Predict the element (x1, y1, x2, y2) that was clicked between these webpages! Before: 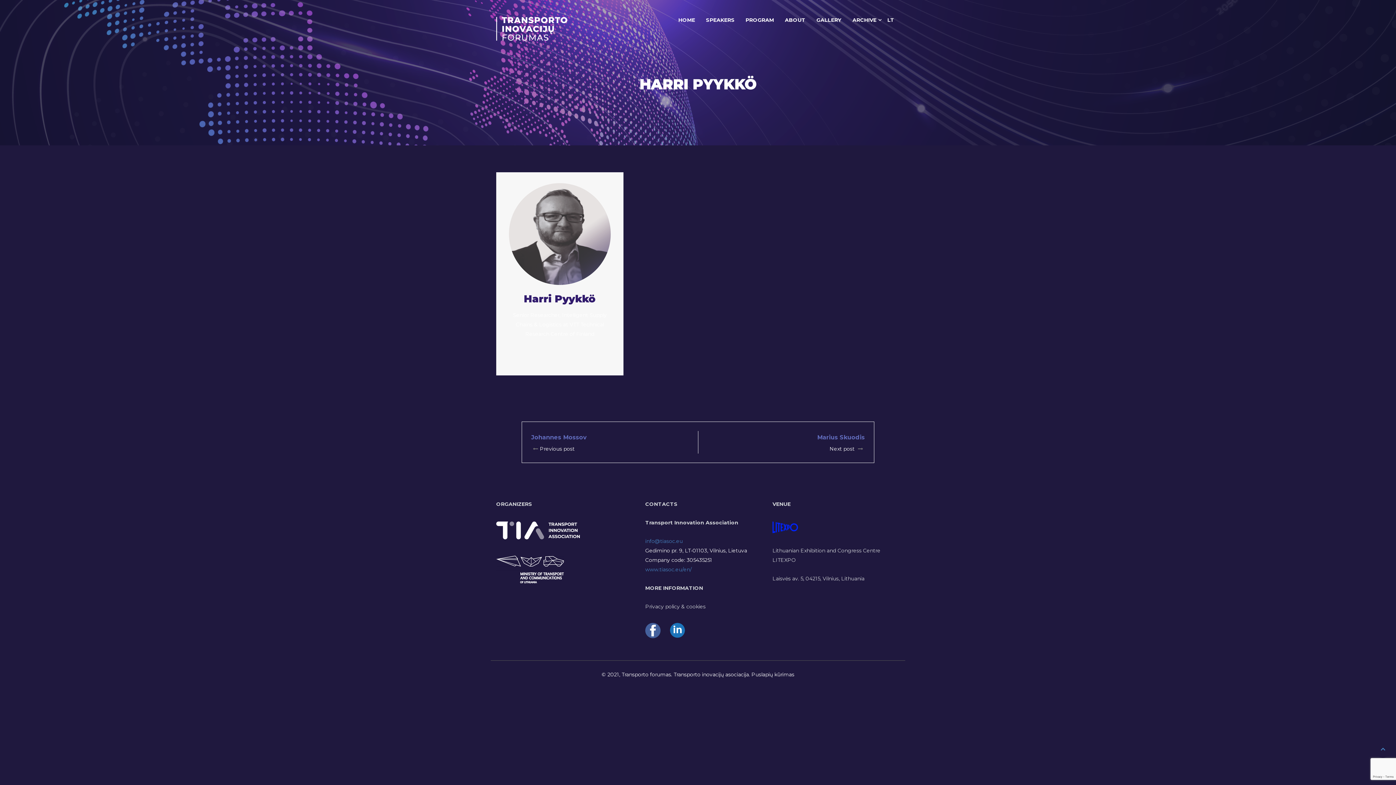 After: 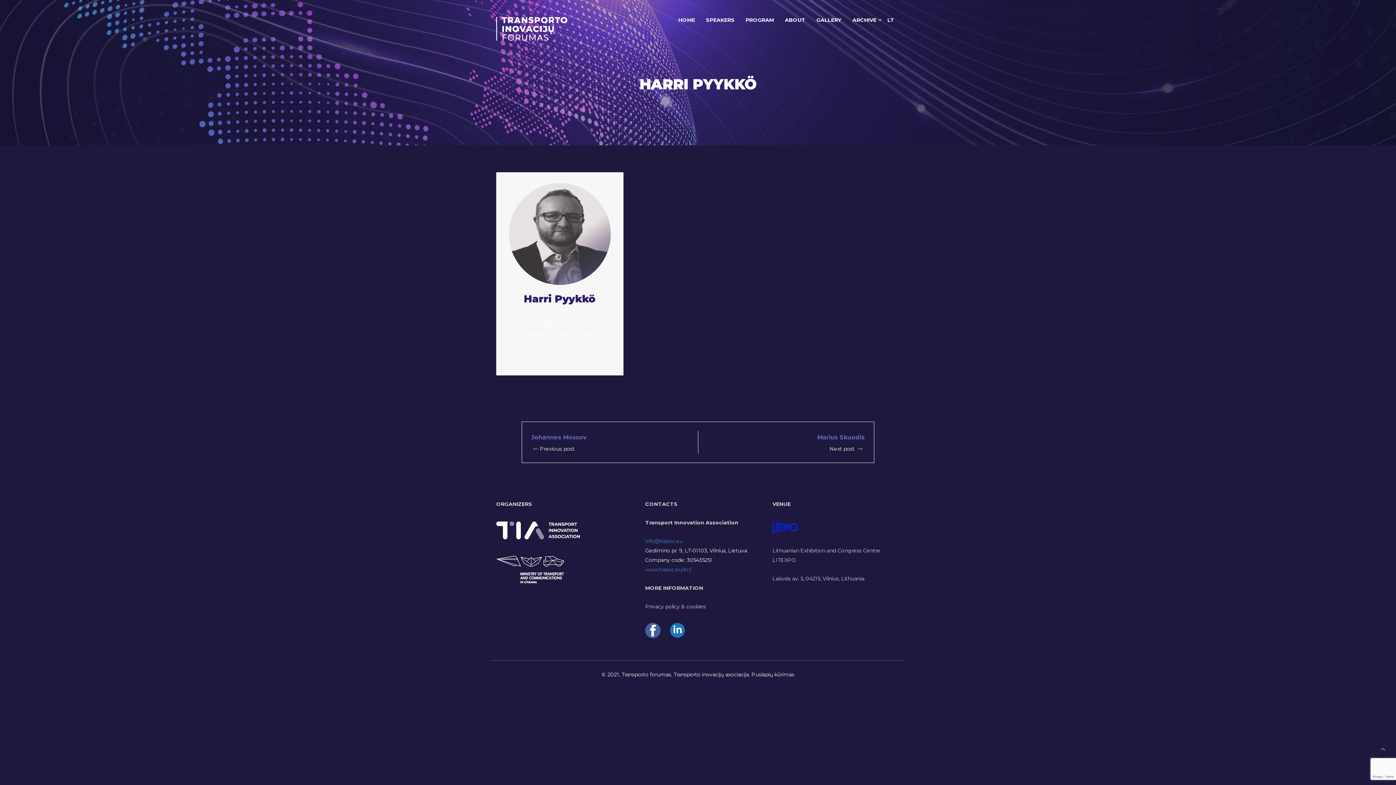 Action: bbox: (669, 629, 693, 636)